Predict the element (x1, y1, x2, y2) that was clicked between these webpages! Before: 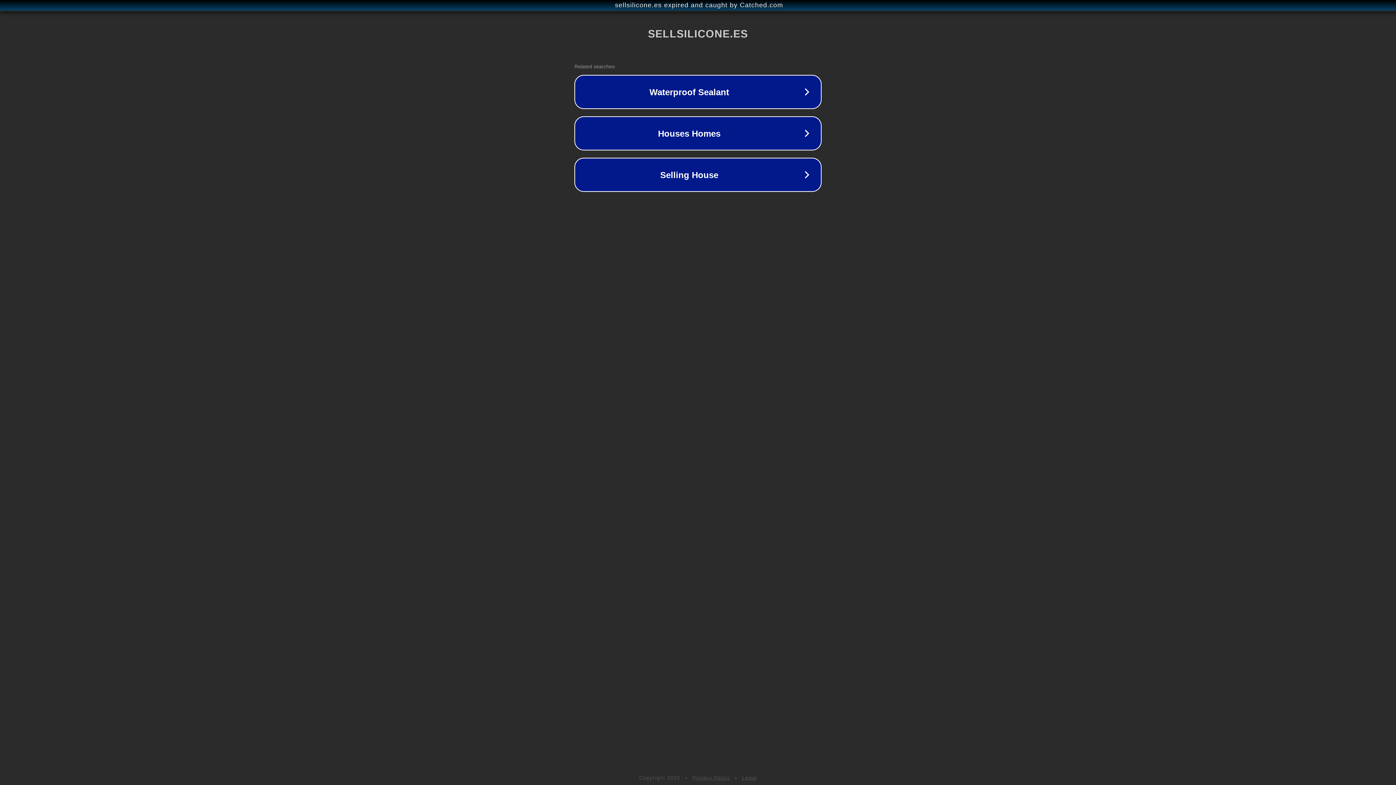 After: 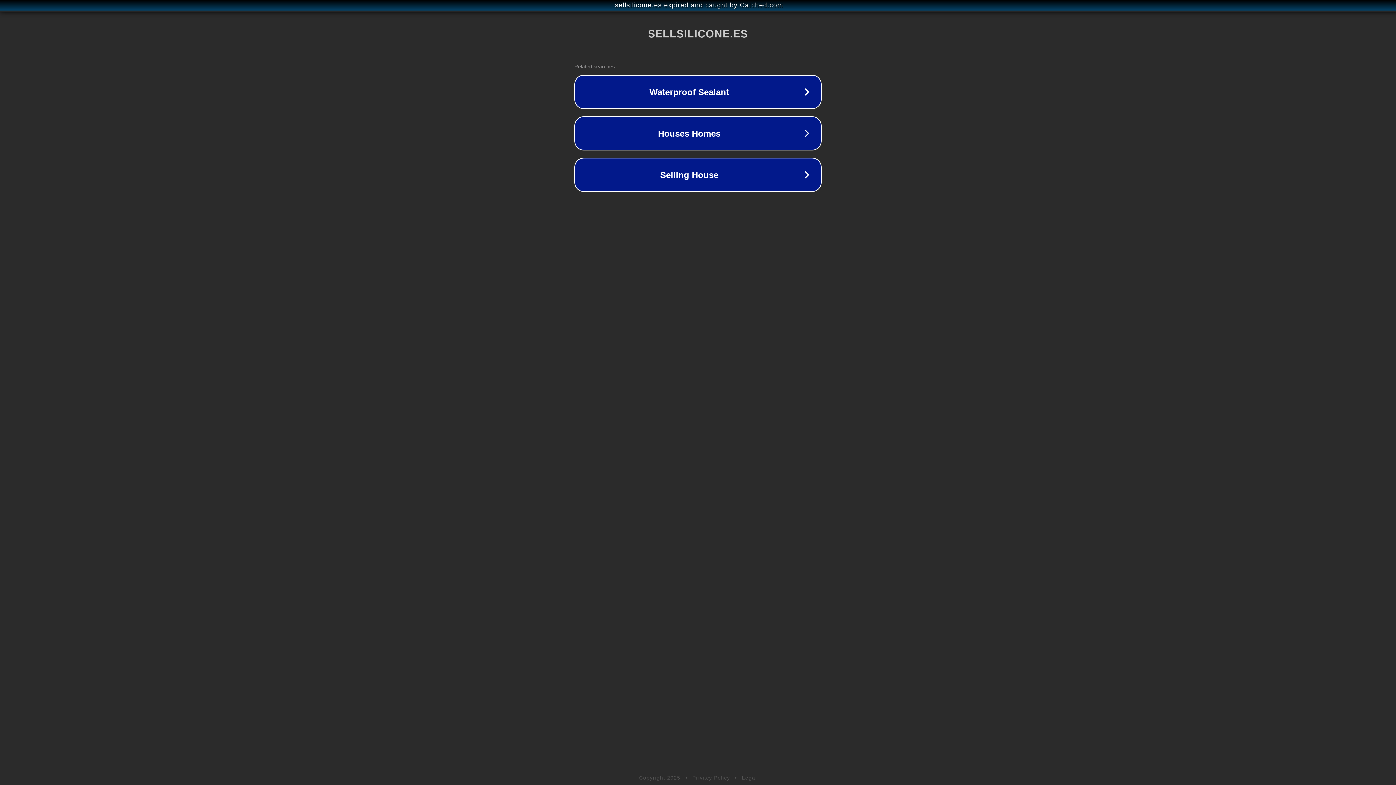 Action: bbox: (742, 775, 757, 781) label: Legal